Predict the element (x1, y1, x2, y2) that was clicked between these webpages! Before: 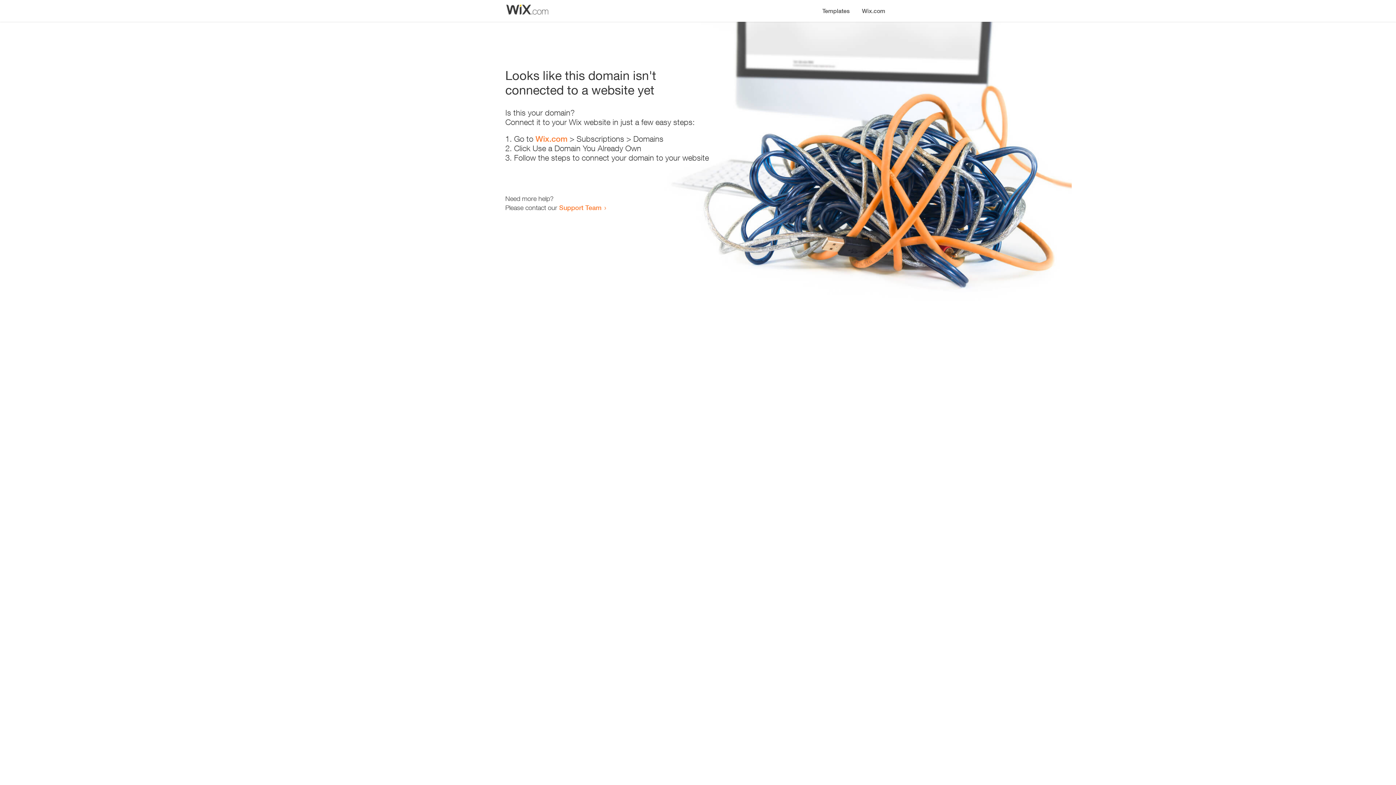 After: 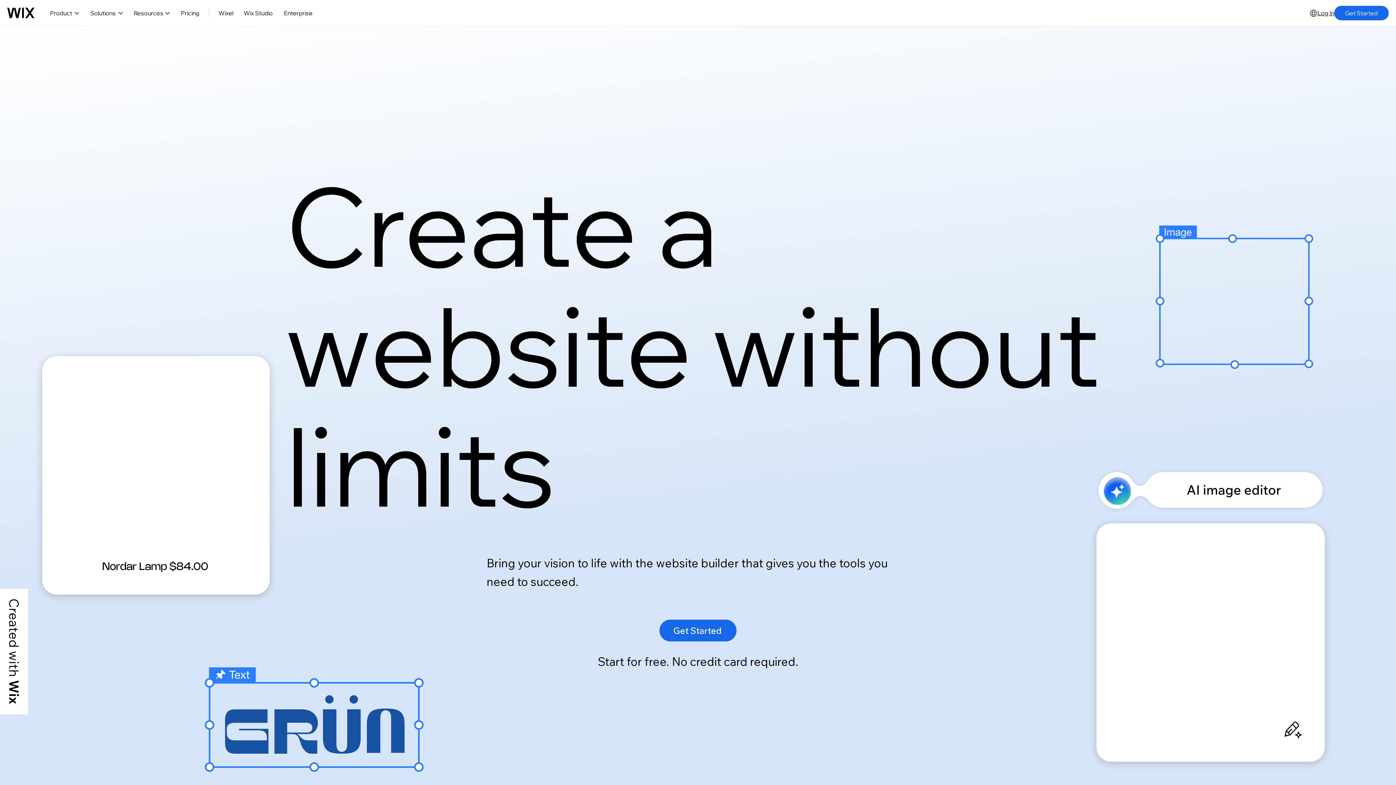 Action: label: Wix.com bbox: (856, 0, 890, 14)